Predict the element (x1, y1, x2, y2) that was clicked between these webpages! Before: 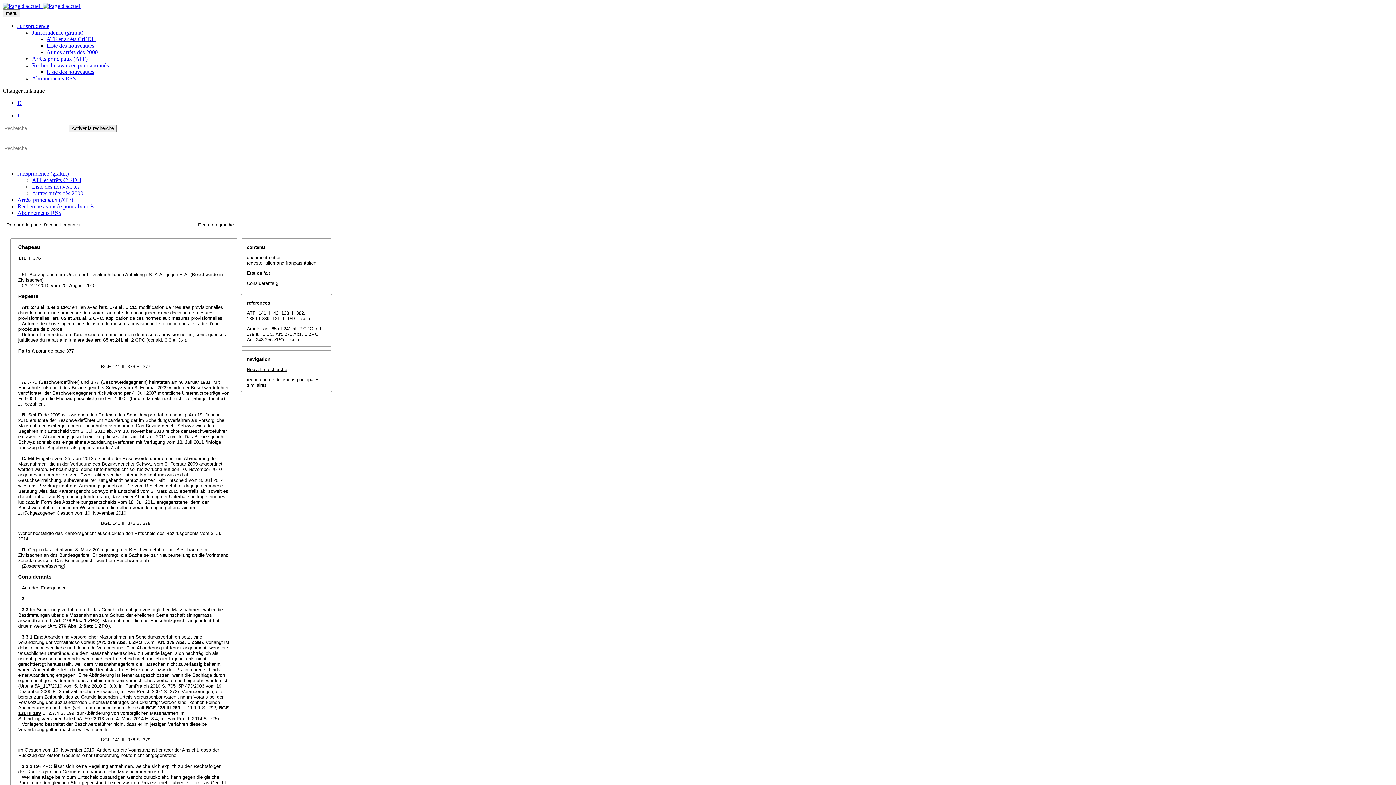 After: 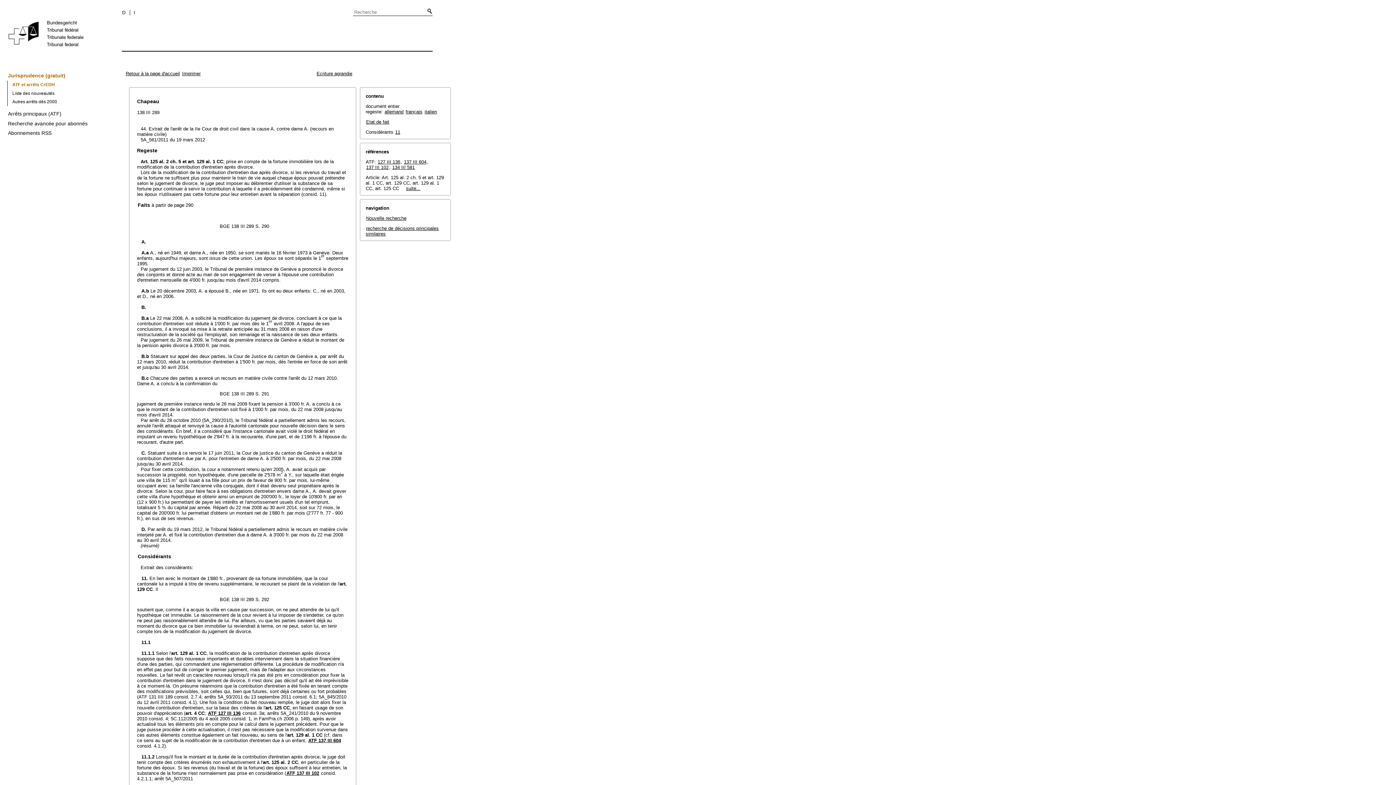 Action: label: 138 III 289 bbox: (246, 316, 269, 321)